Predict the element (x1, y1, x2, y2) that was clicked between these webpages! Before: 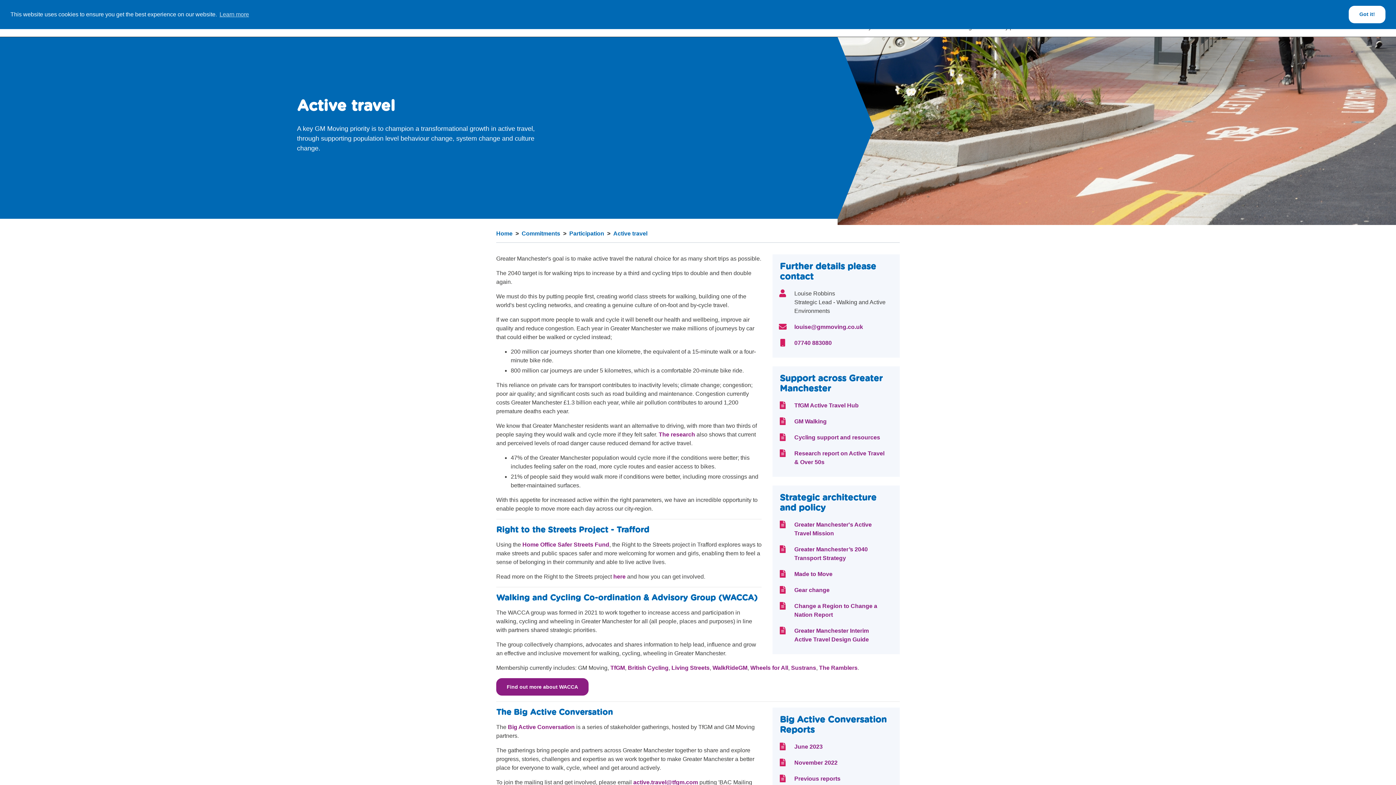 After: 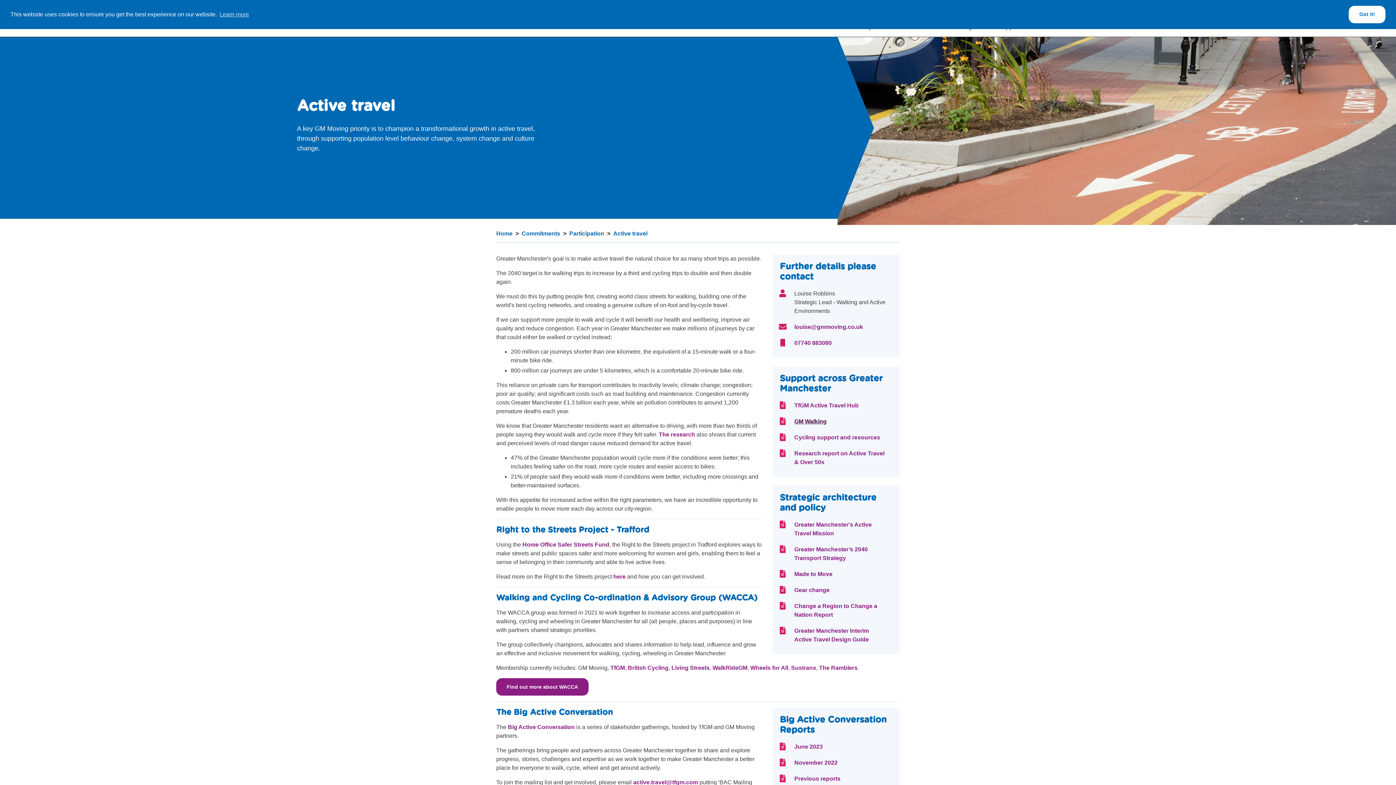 Action: bbox: (794, 418, 826, 424) label: GM Walking